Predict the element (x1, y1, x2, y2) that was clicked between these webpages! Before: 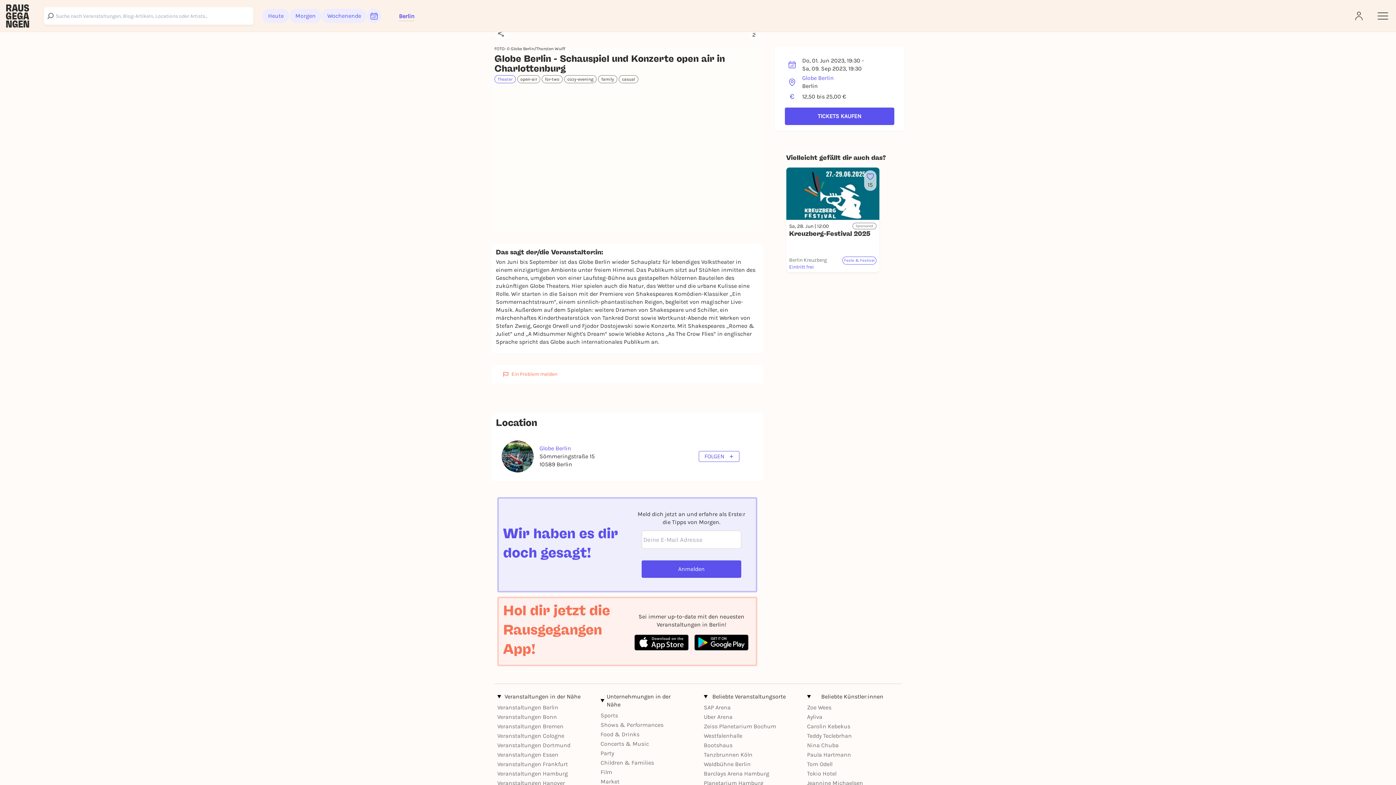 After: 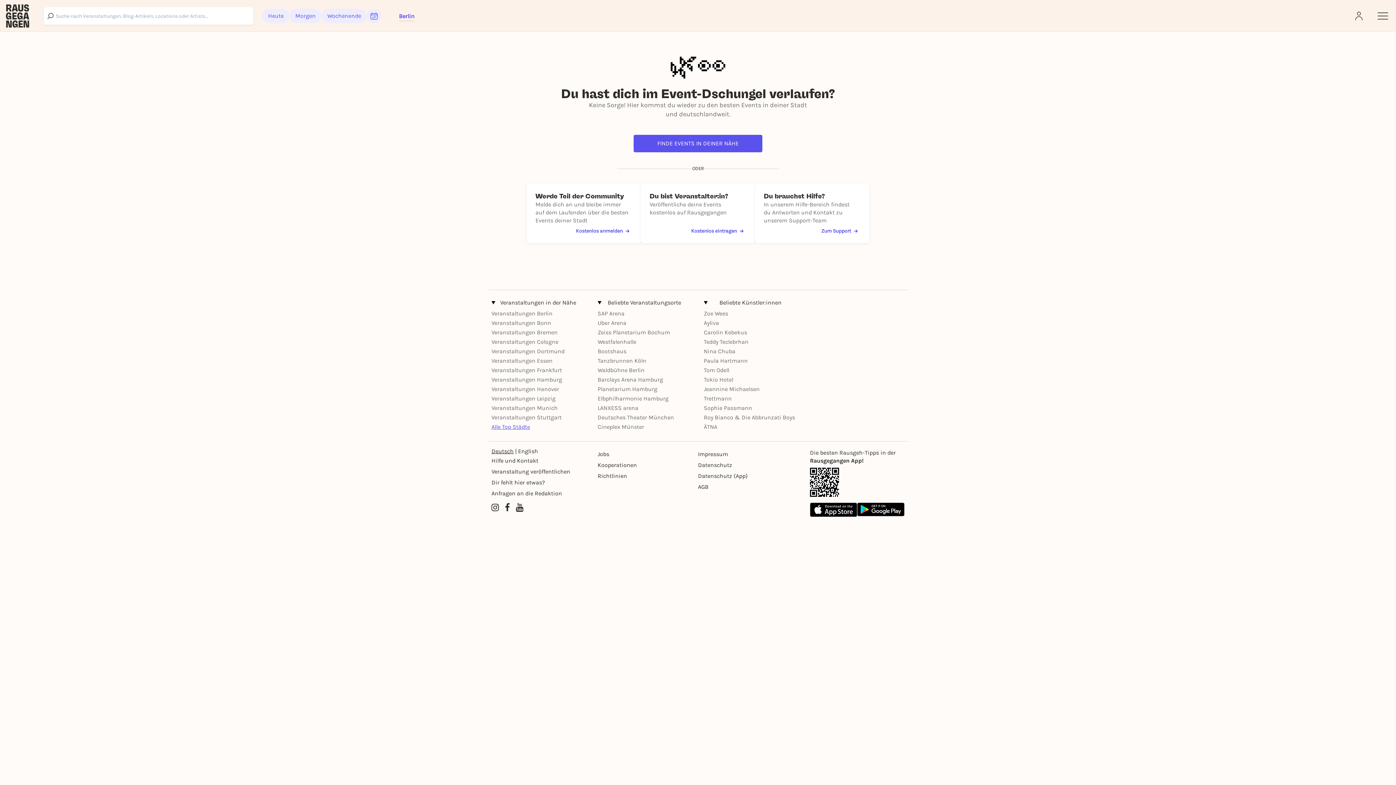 Action: bbox: (600, 759, 654, 766) label: Children & Families